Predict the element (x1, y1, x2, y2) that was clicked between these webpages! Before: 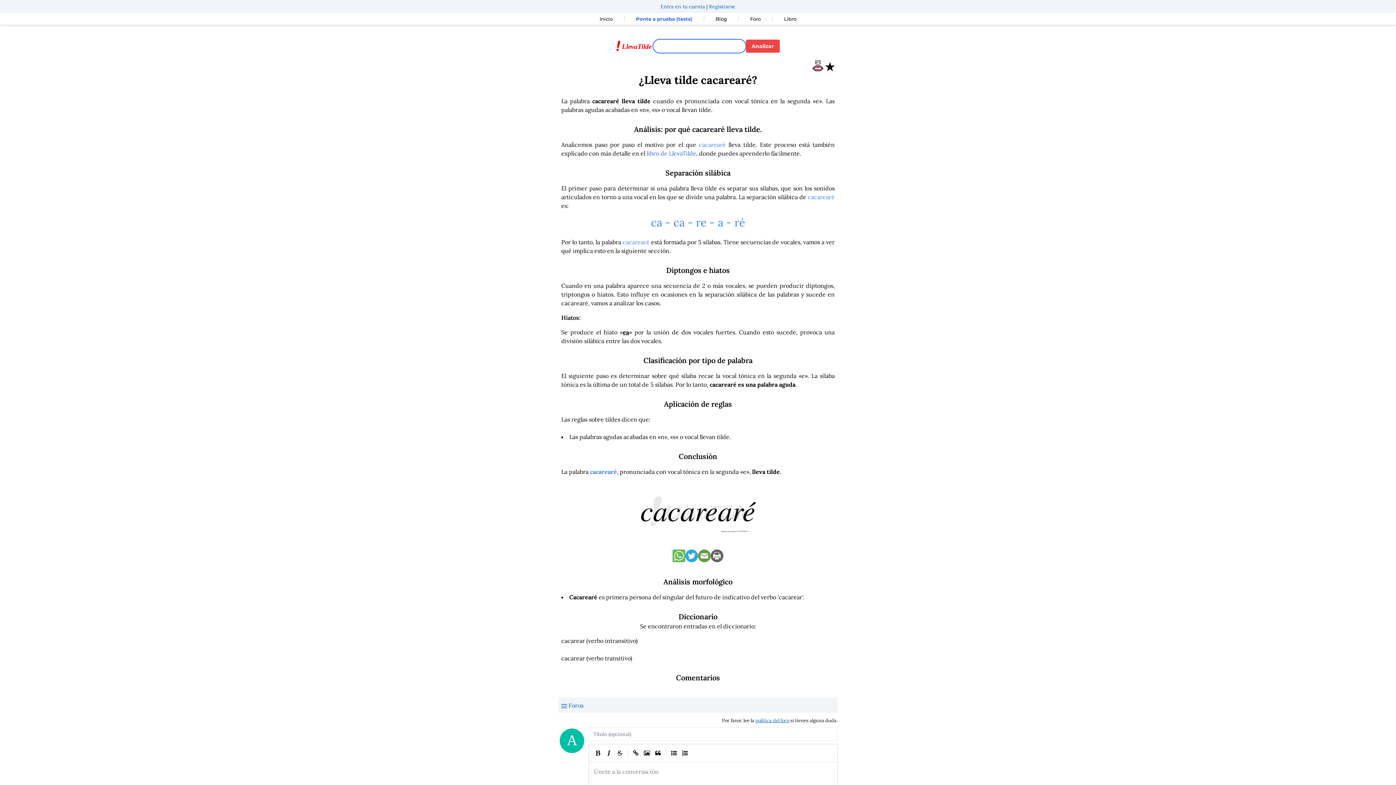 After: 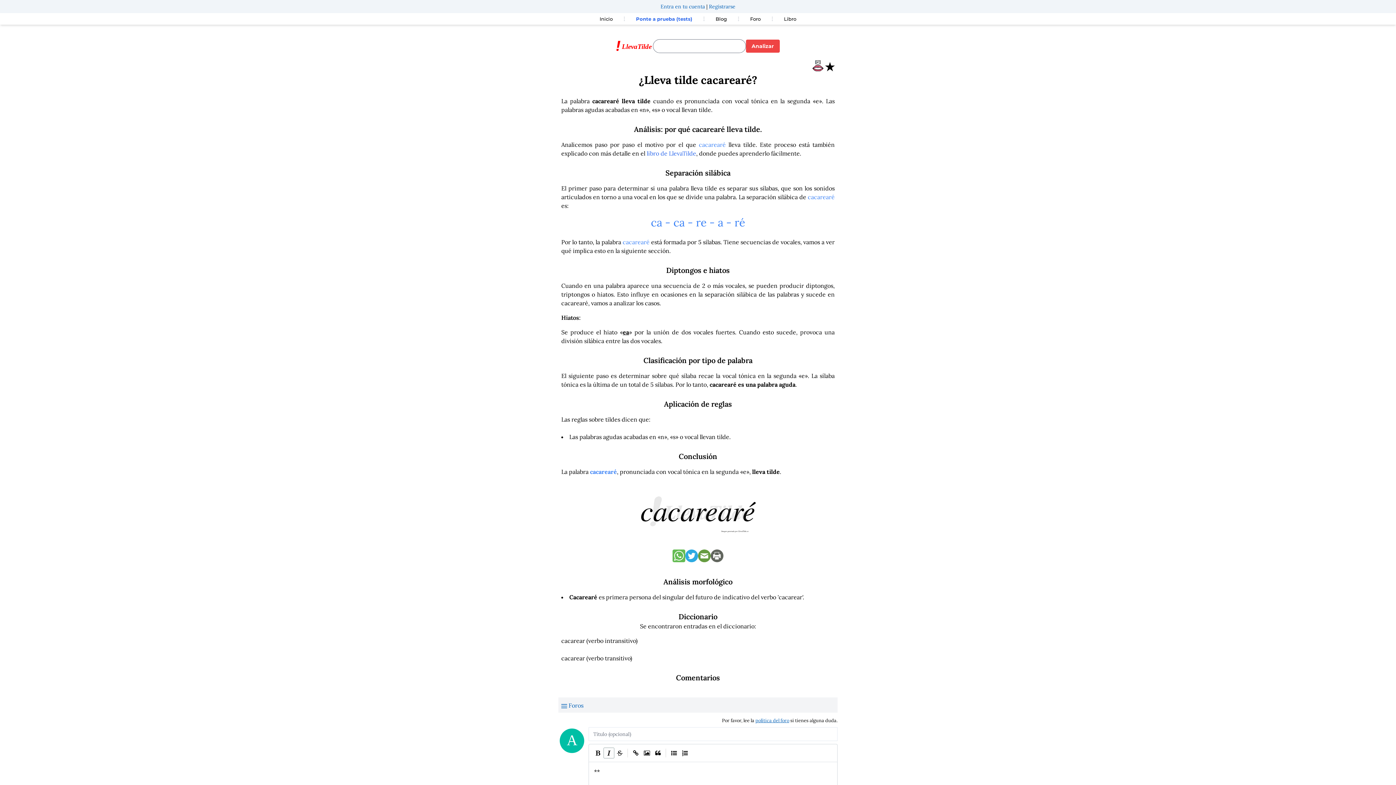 Action: label: Italic bbox: (603, 748, 614, 759)